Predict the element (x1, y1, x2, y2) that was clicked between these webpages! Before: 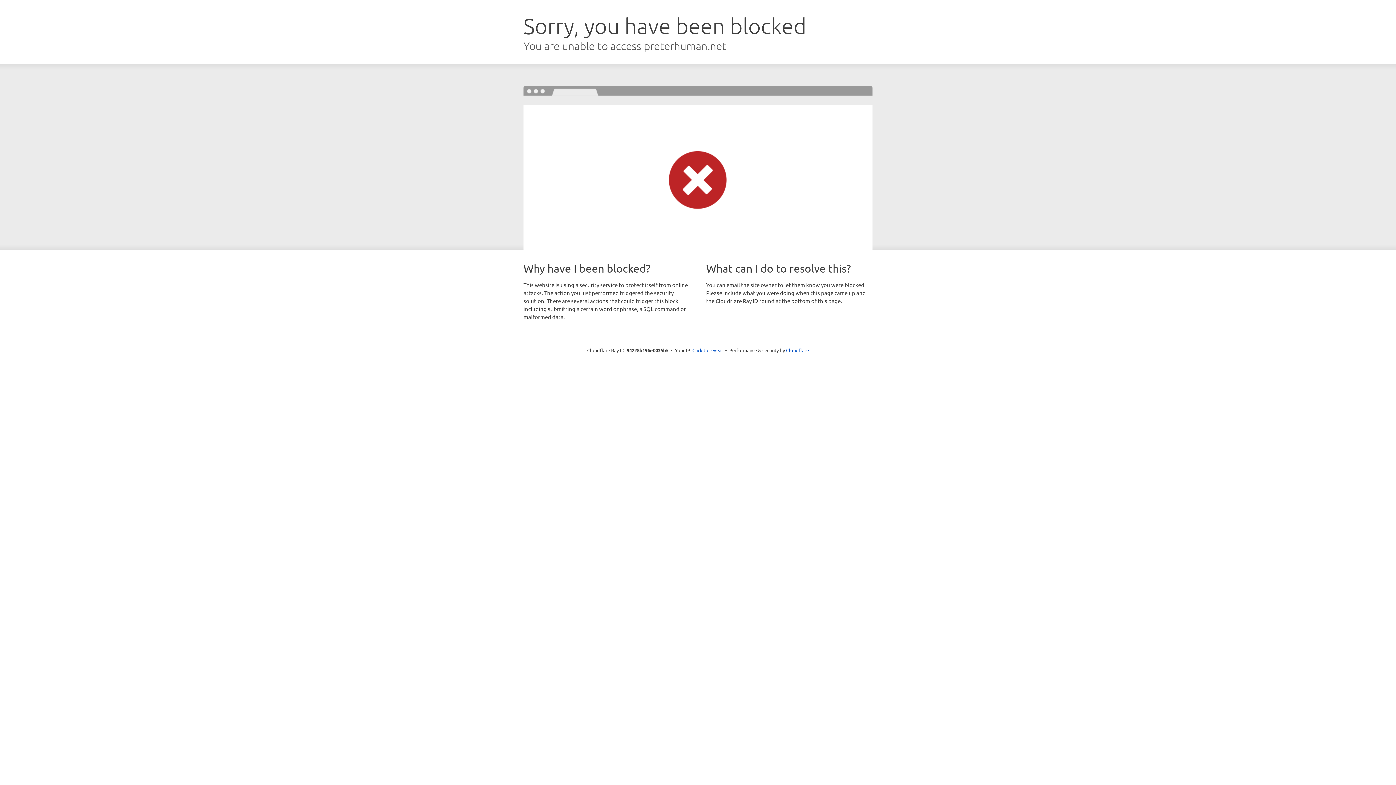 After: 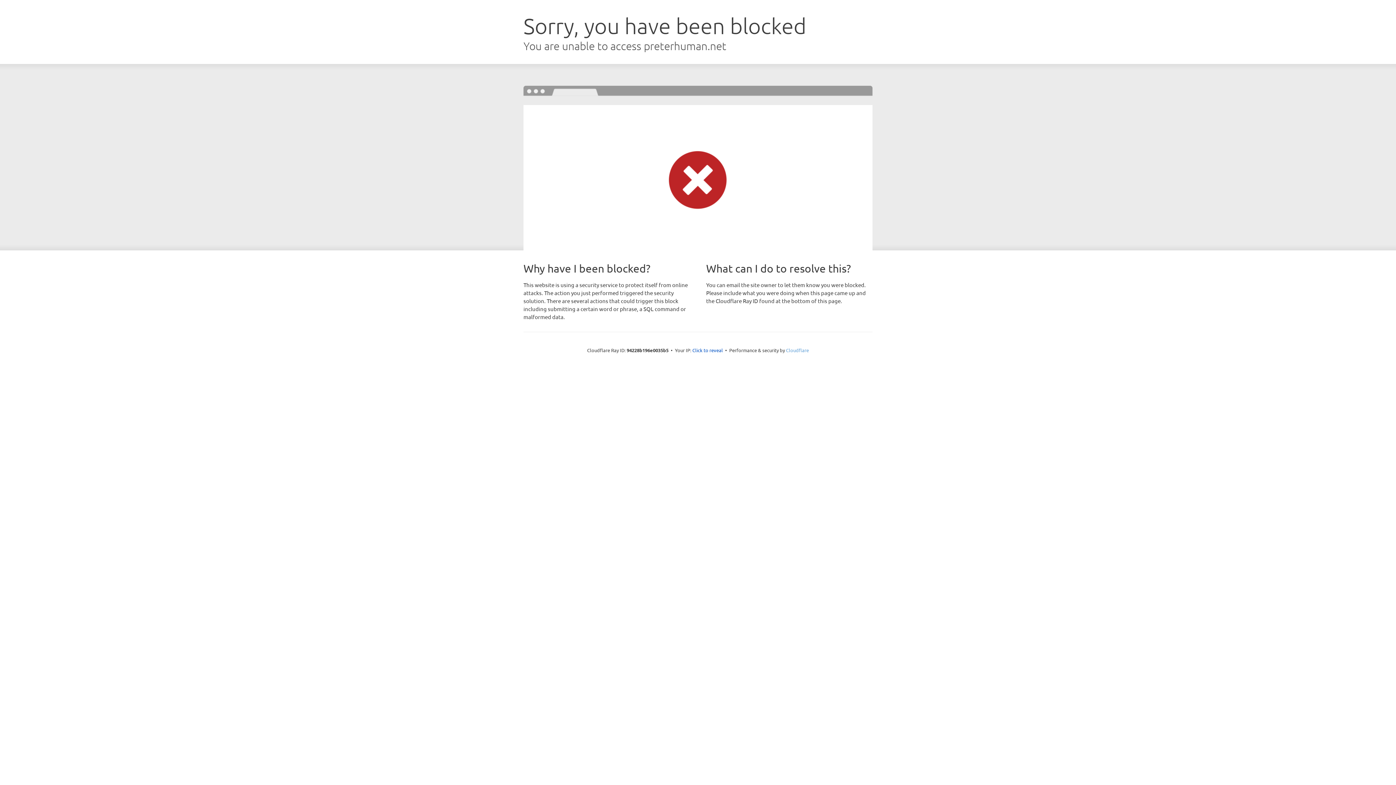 Action: bbox: (786, 347, 809, 353) label: Cloudflare